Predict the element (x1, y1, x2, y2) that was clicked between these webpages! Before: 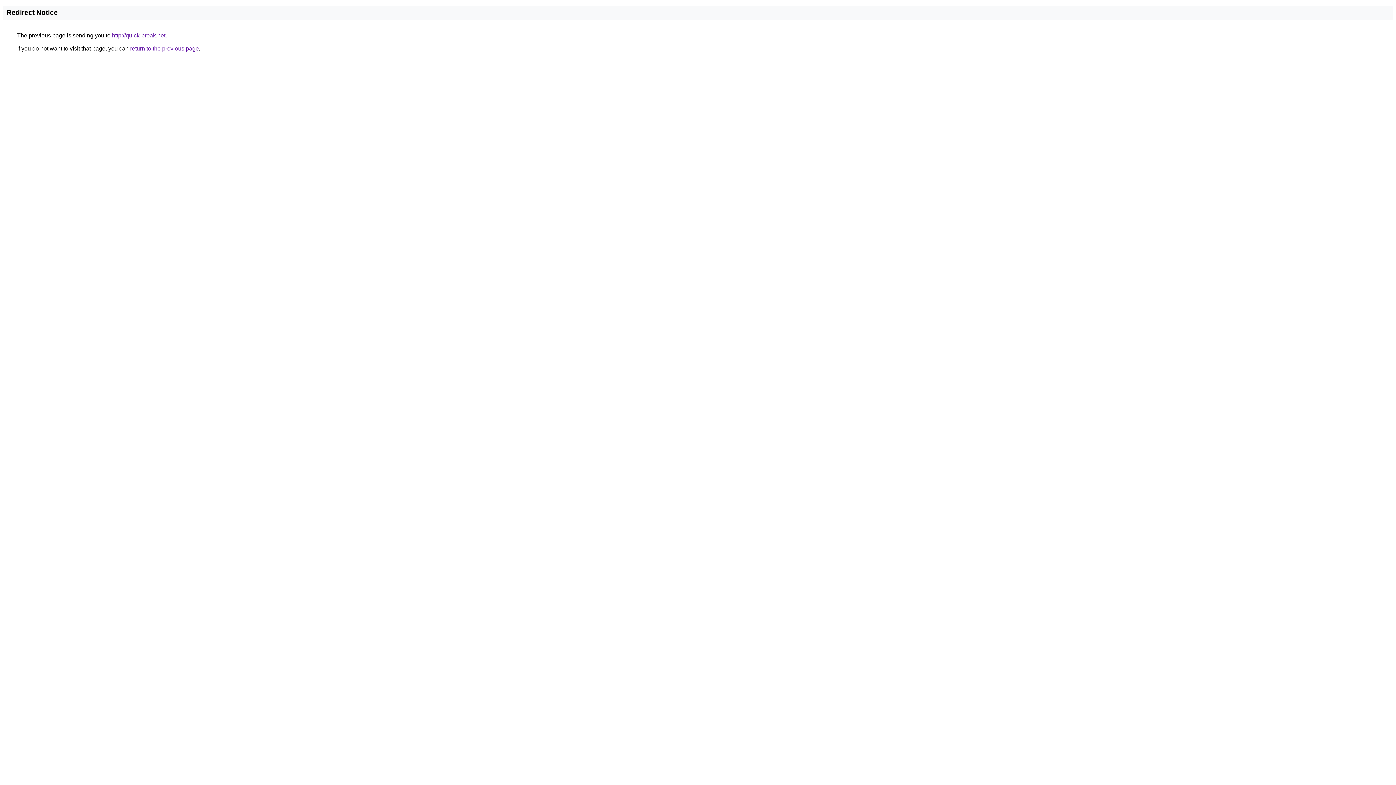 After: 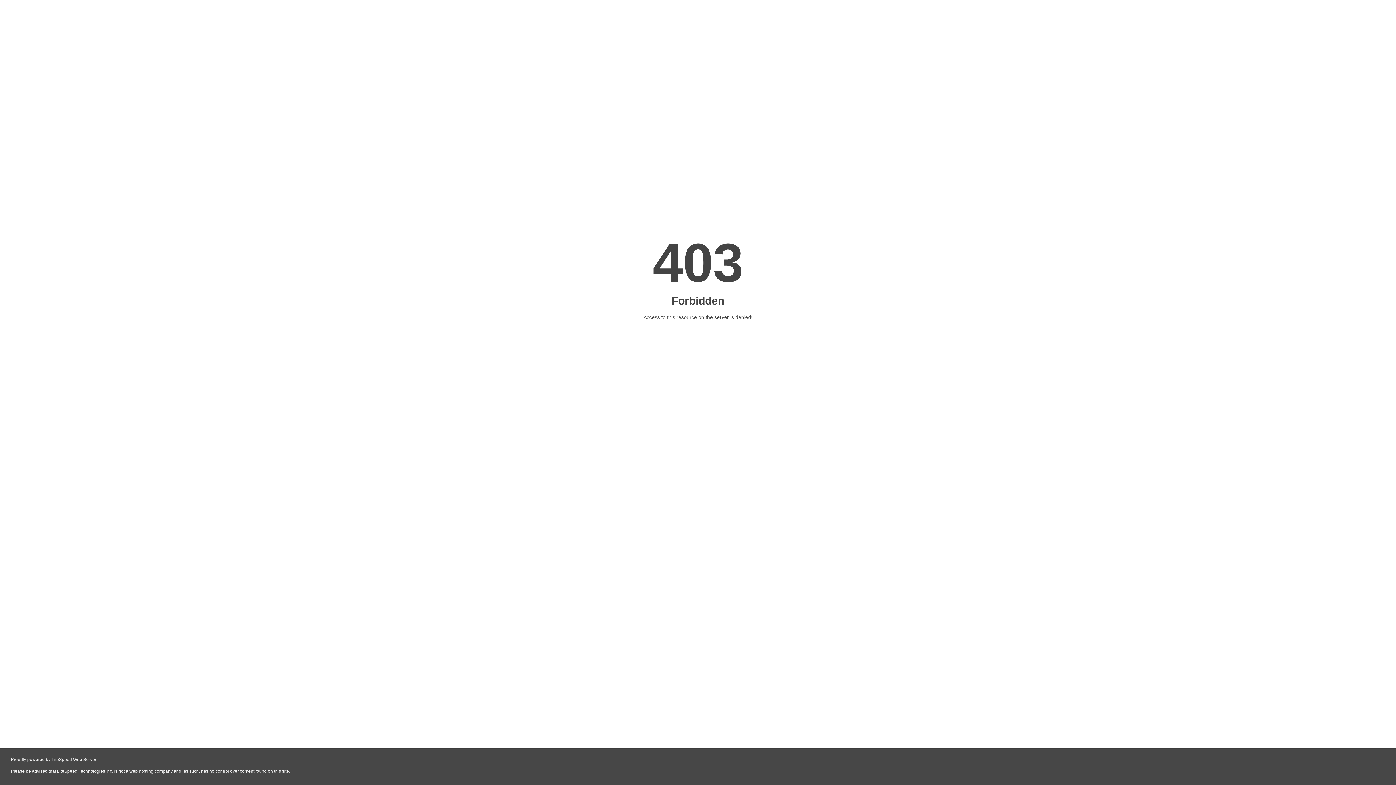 Action: label: http://quick-break.net bbox: (112, 32, 165, 38)